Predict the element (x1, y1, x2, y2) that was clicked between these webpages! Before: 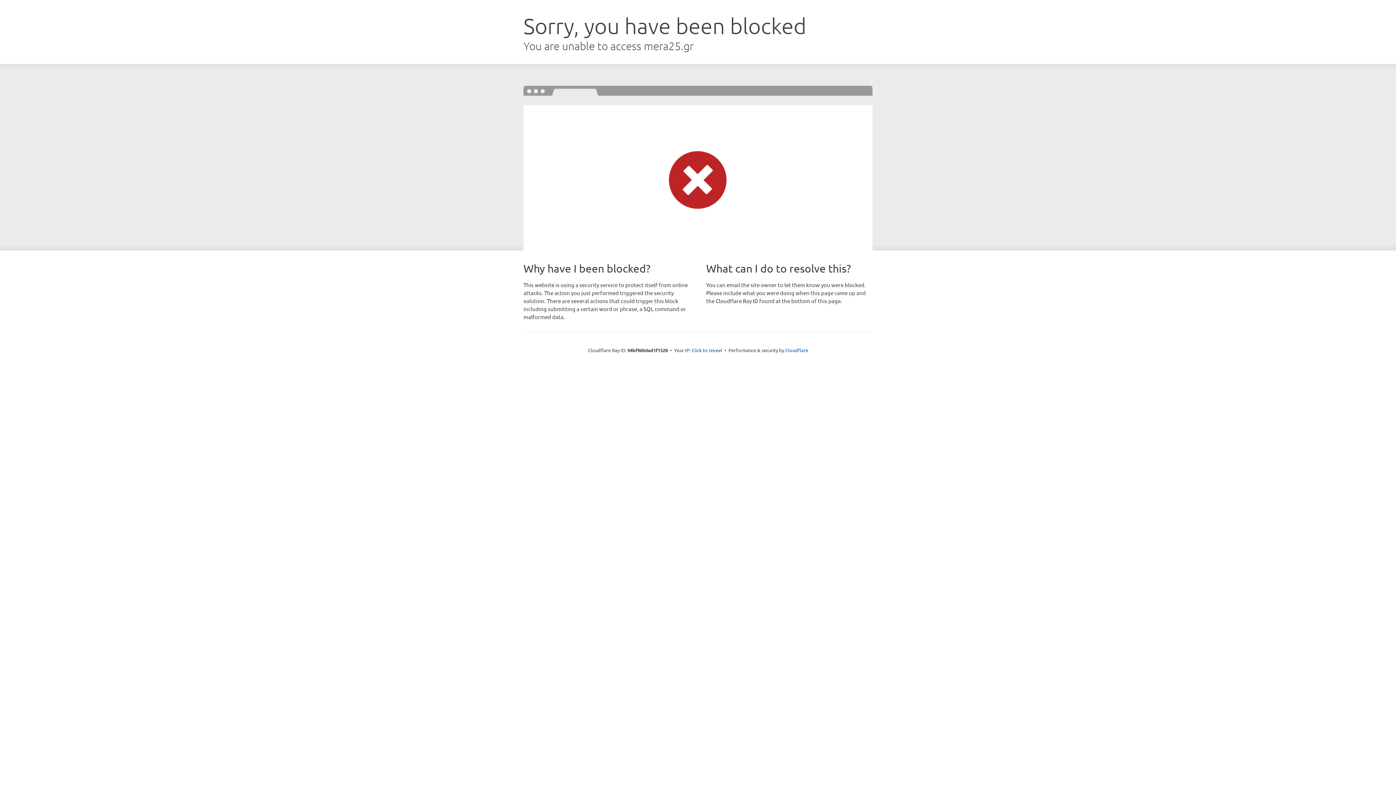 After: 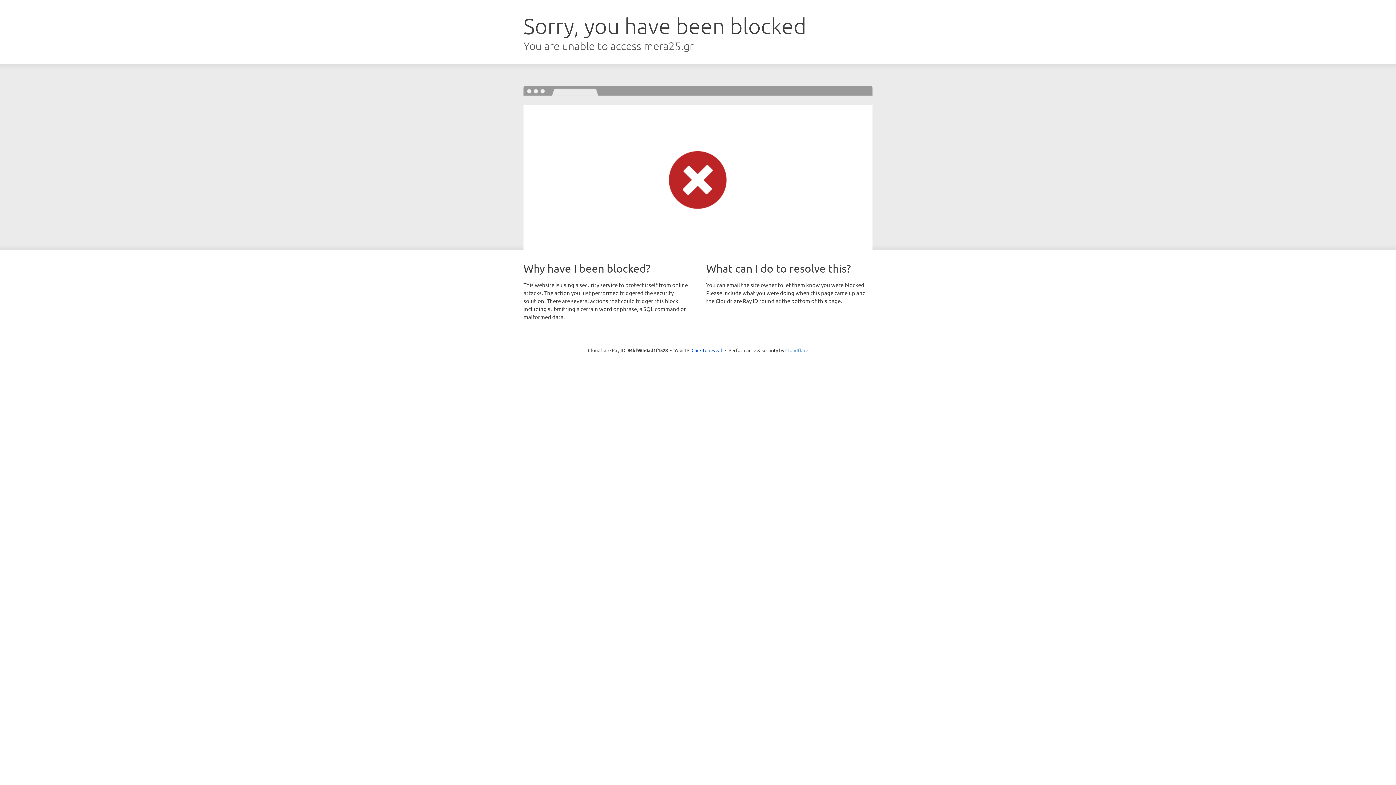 Action: label: Cloudflare bbox: (785, 347, 808, 353)